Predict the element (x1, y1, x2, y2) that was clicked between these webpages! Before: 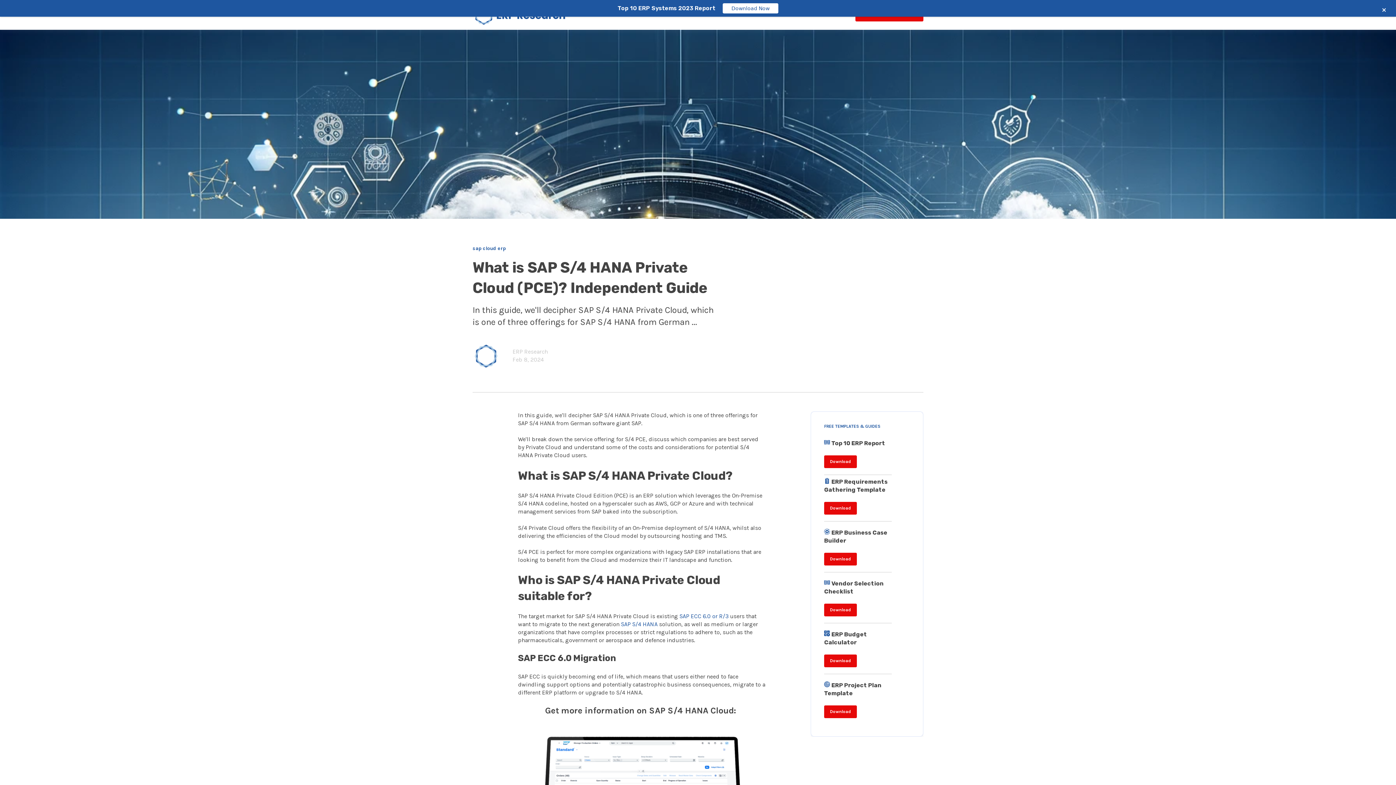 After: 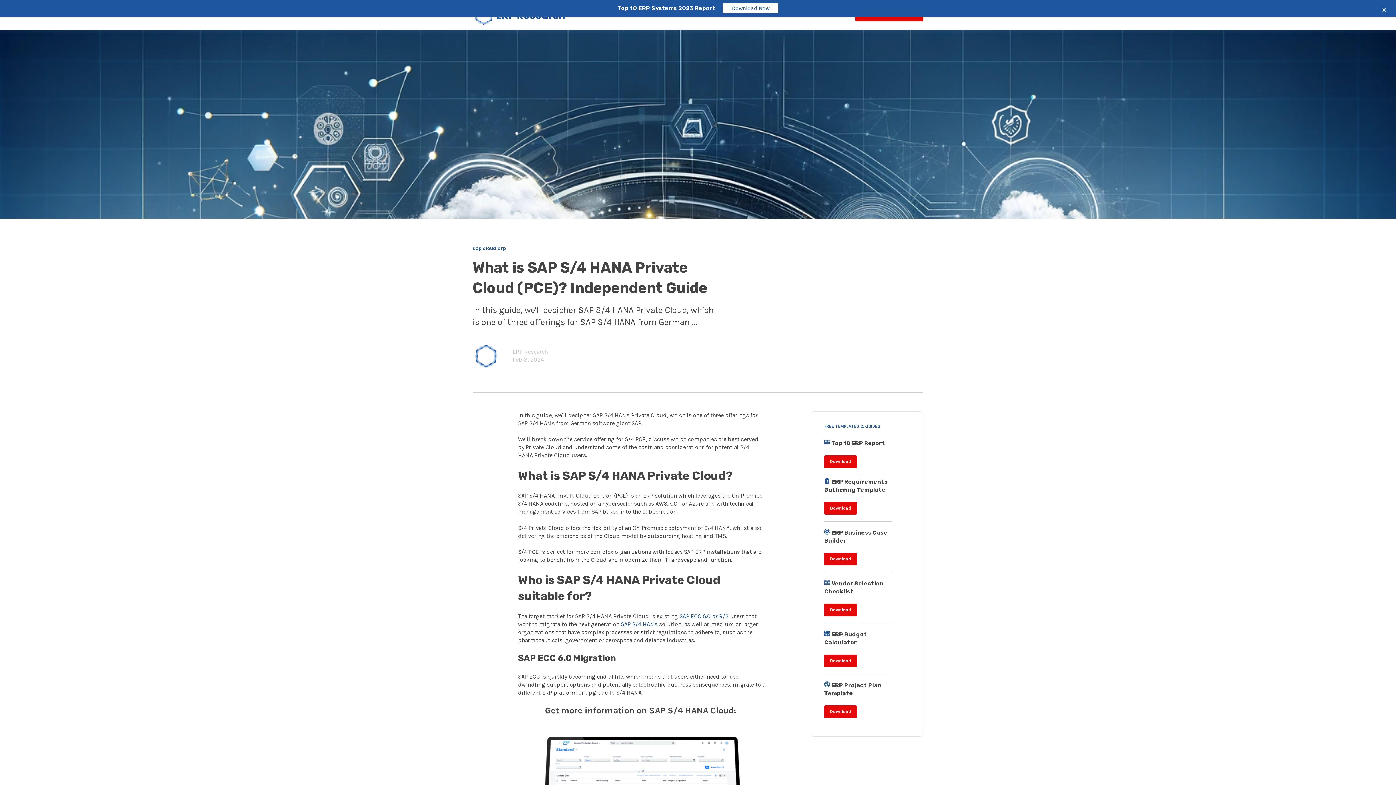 Action: bbox: (824, 682, 830, 689)